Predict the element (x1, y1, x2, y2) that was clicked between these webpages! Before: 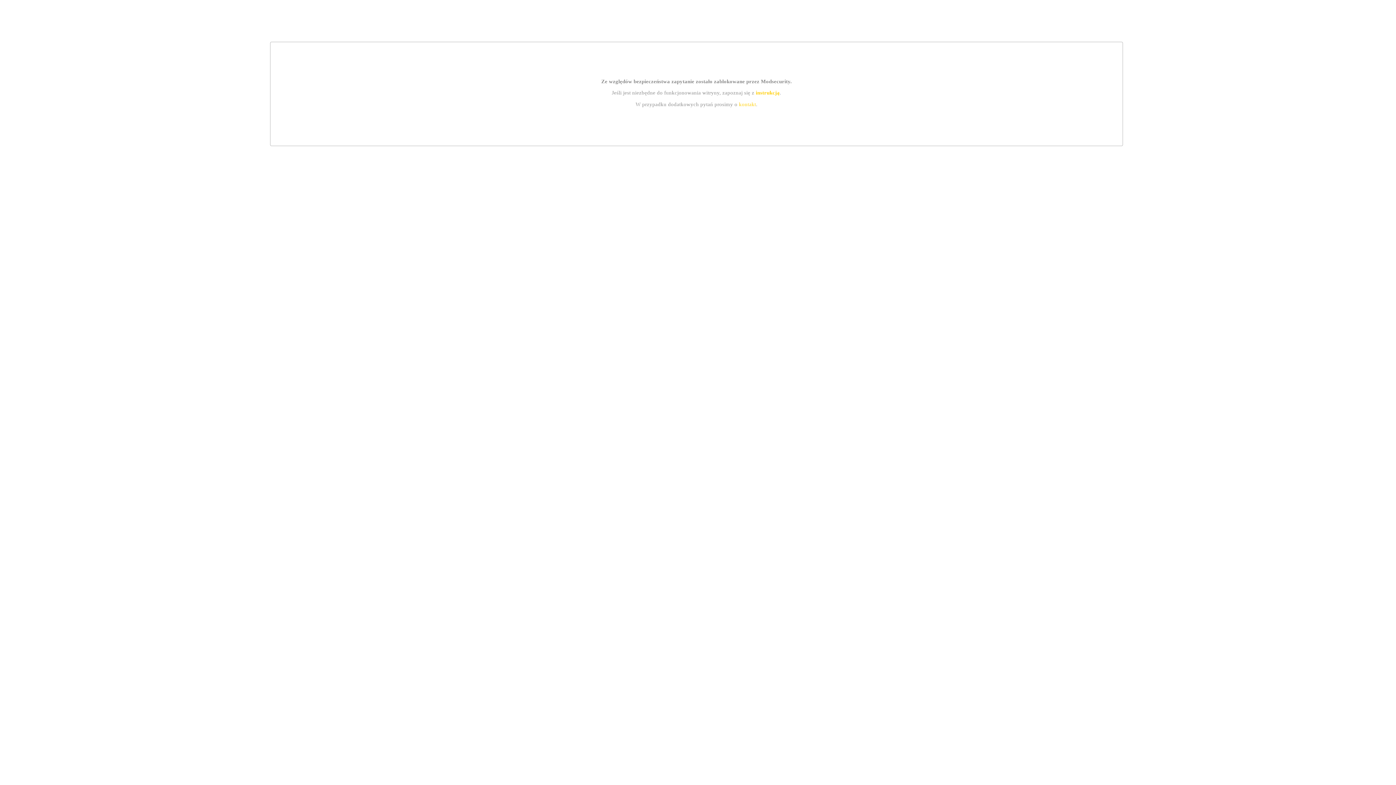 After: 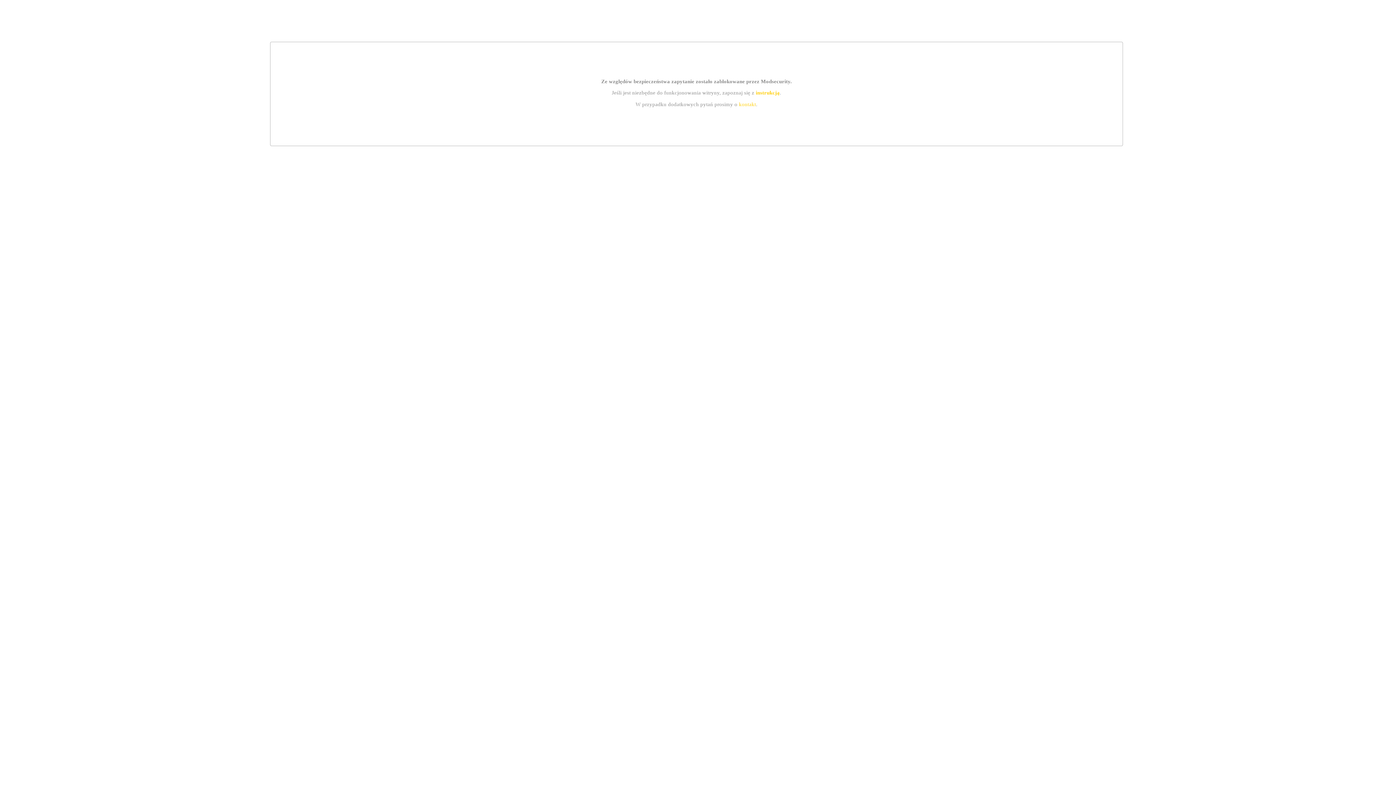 Action: label: kontakt bbox: (739, 101, 756, 107)